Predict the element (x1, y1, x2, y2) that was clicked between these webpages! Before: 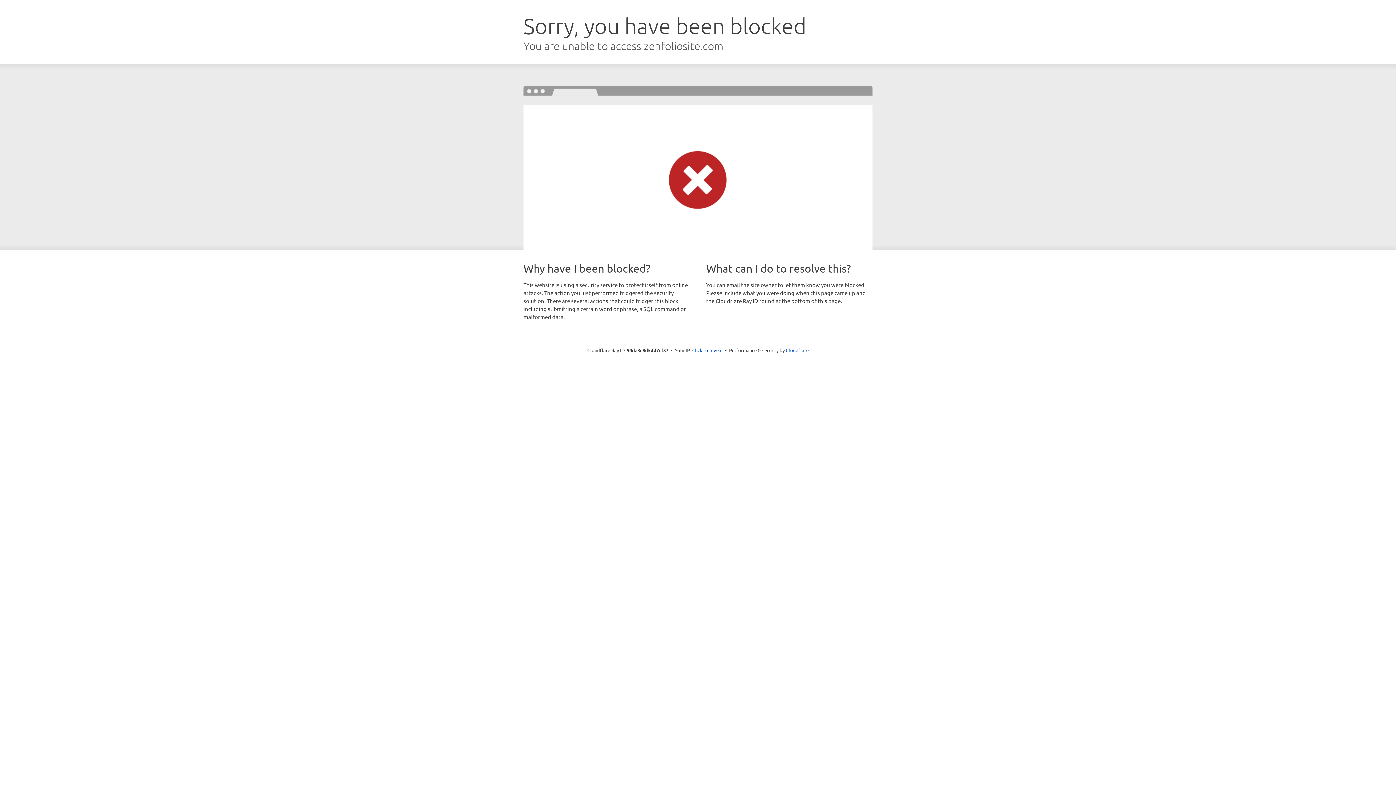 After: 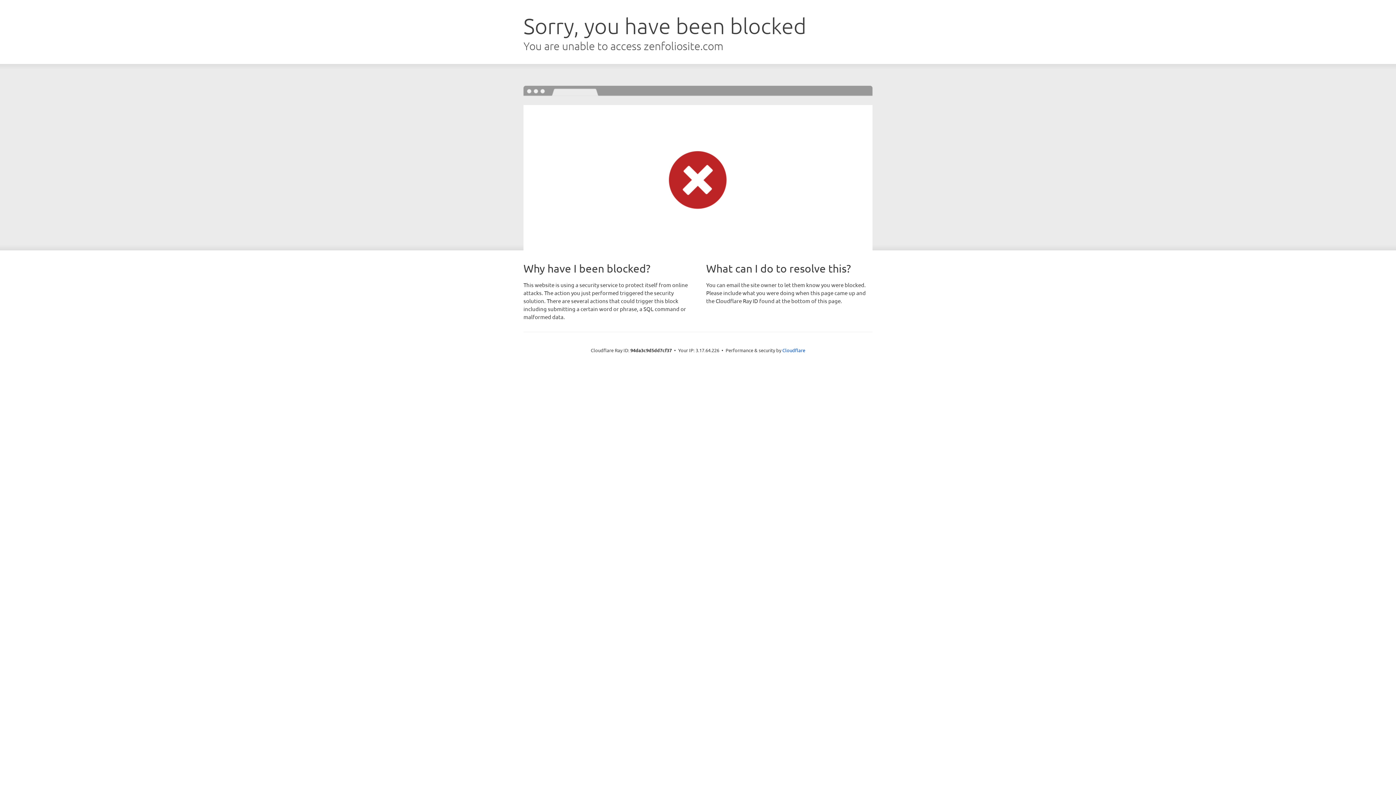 Action: label: Click to reveal bbox: (692, 346, 722, 353)